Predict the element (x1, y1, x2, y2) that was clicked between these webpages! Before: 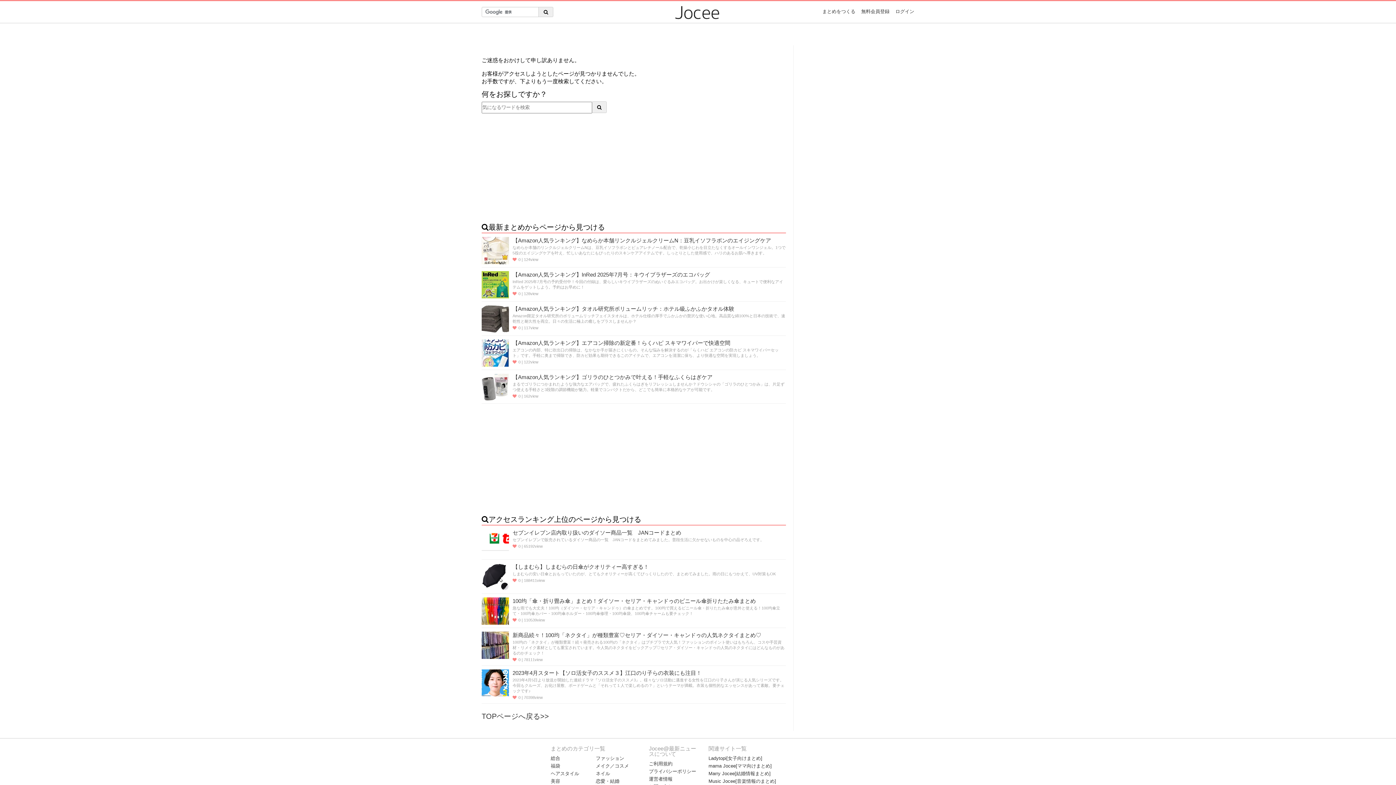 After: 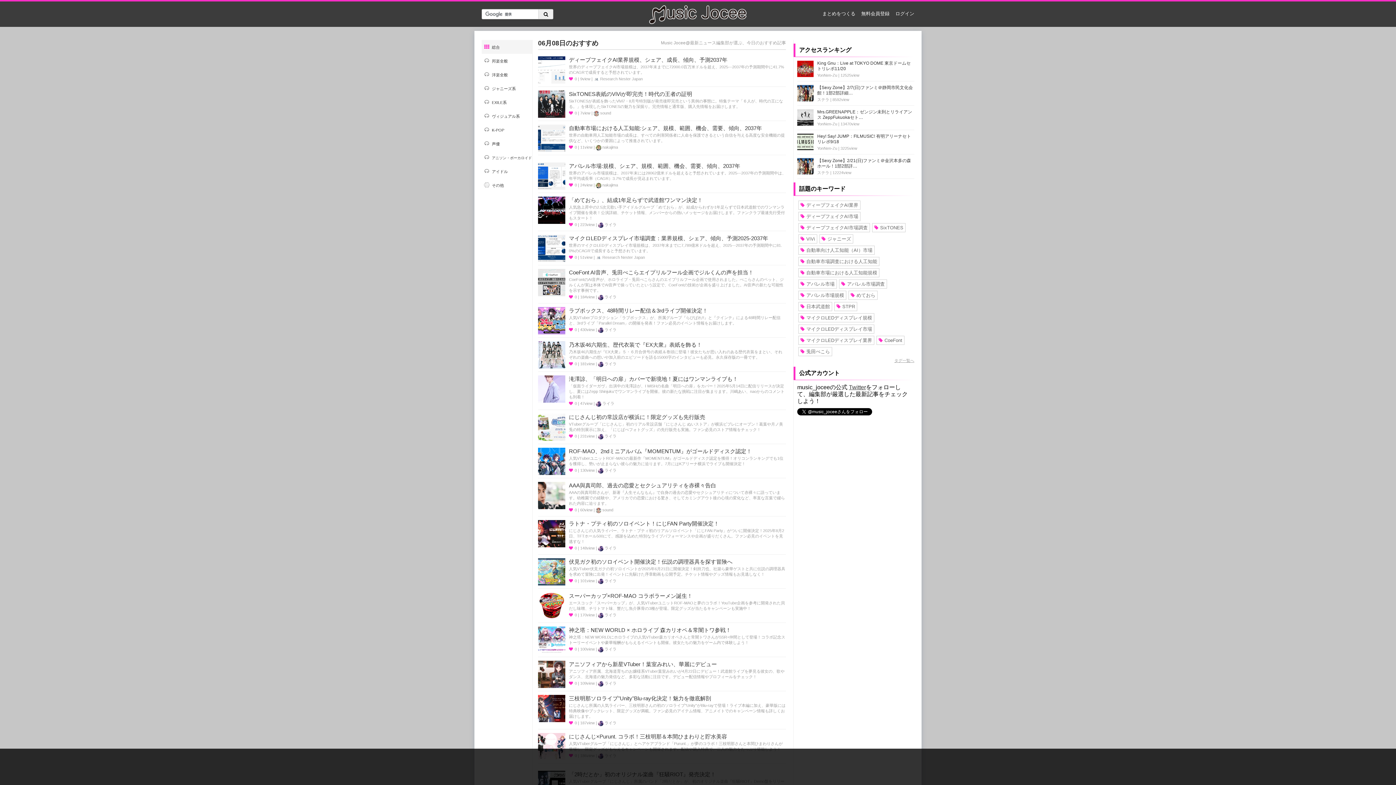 Action: label: Music Jocee[音楽情報のまとめ] bbox: (708, 777, 776, 785)